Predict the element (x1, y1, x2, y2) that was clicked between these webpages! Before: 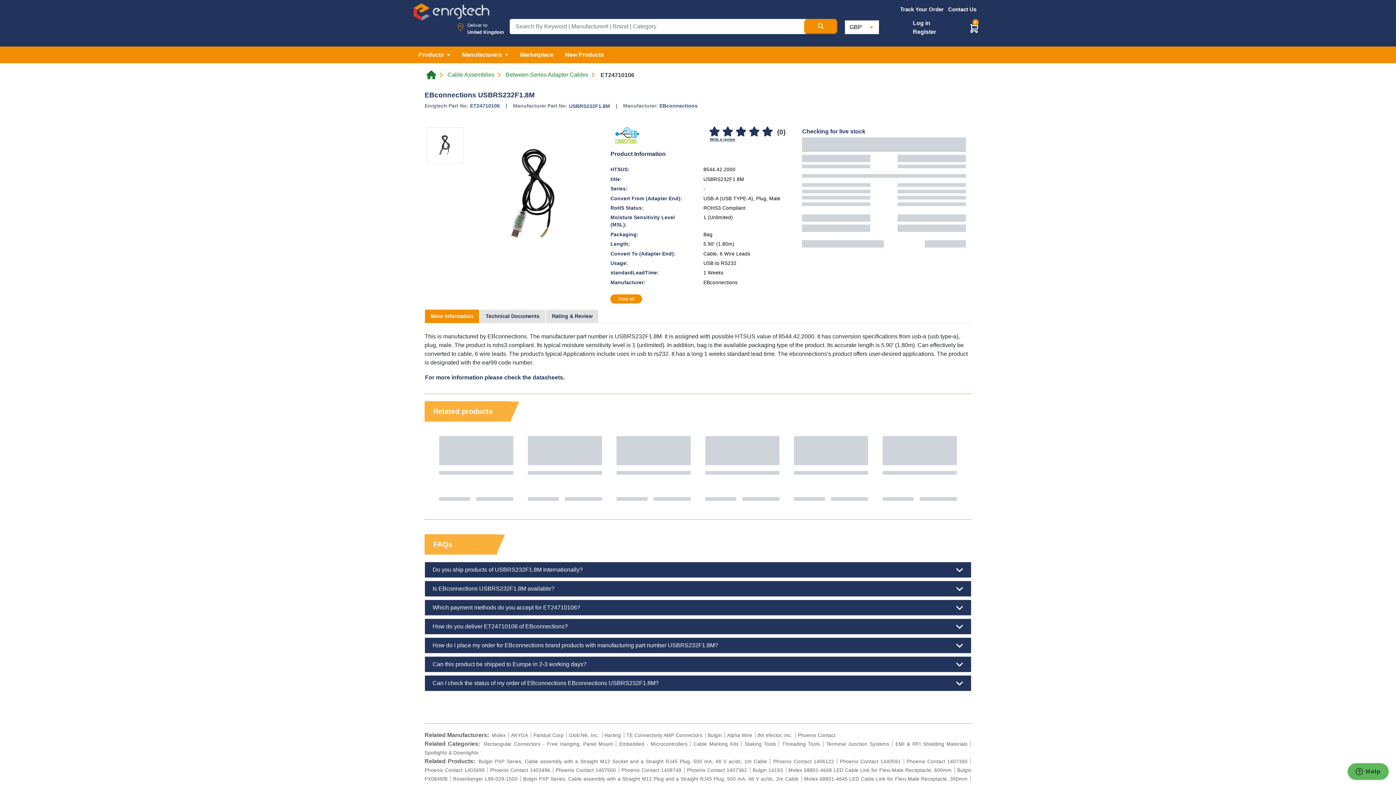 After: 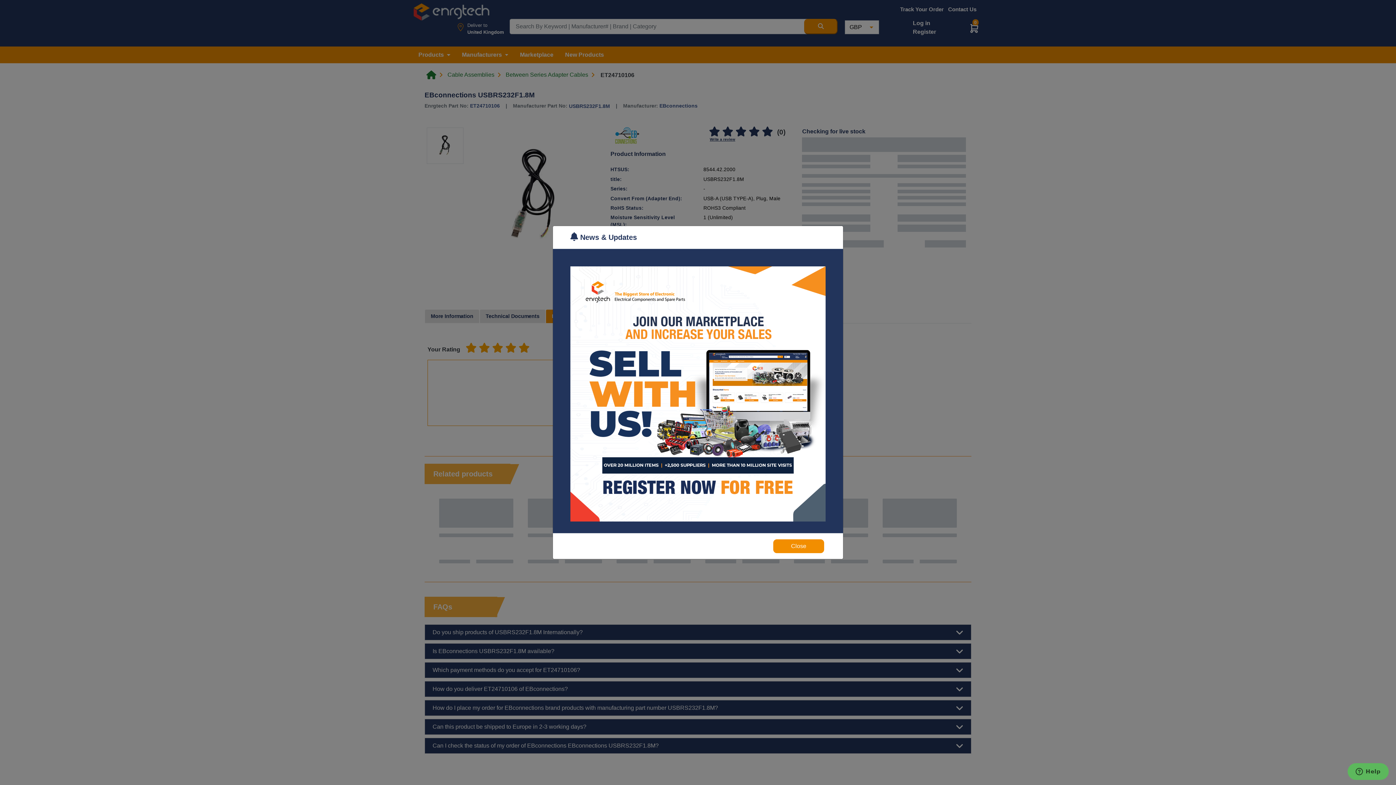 Action: label: Rating & Review bbox: (545, 309, 598, 323)